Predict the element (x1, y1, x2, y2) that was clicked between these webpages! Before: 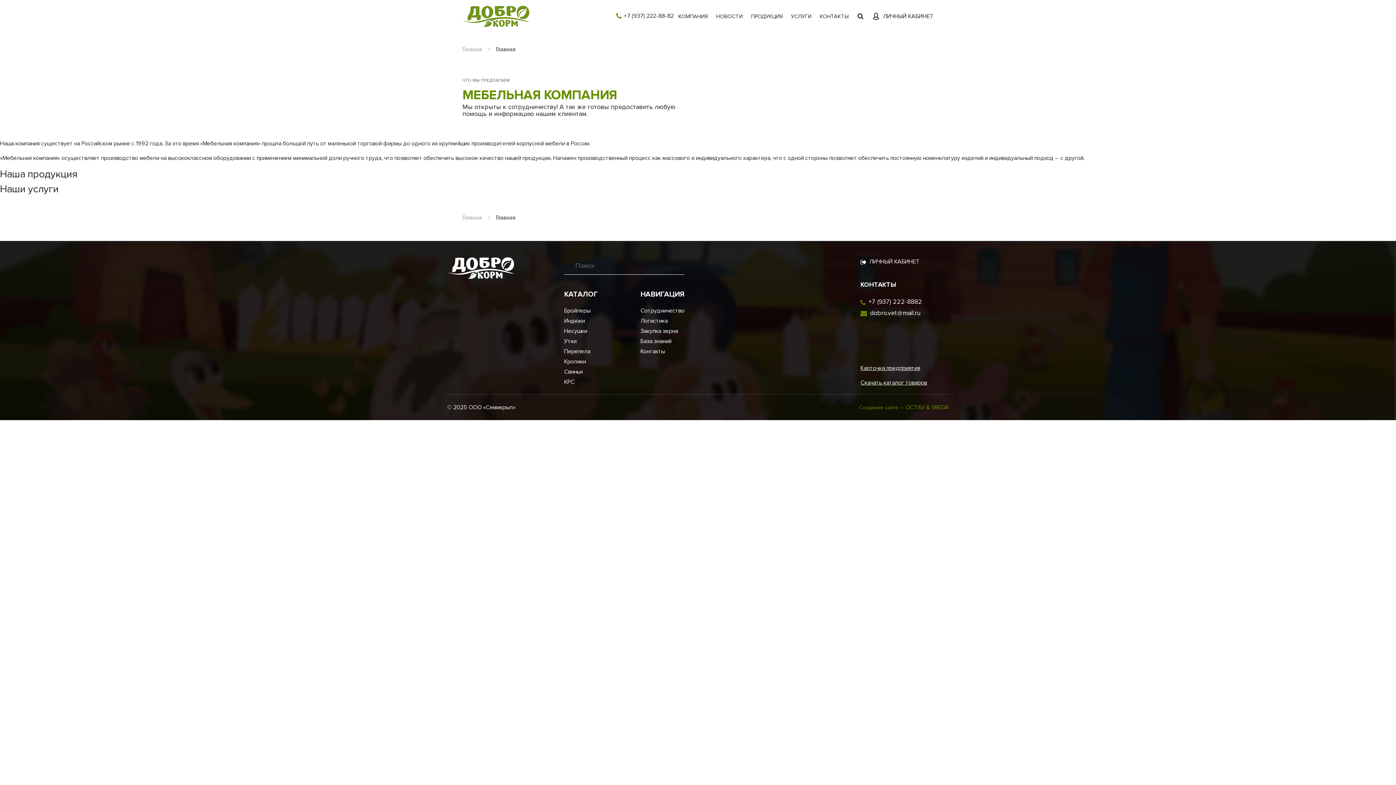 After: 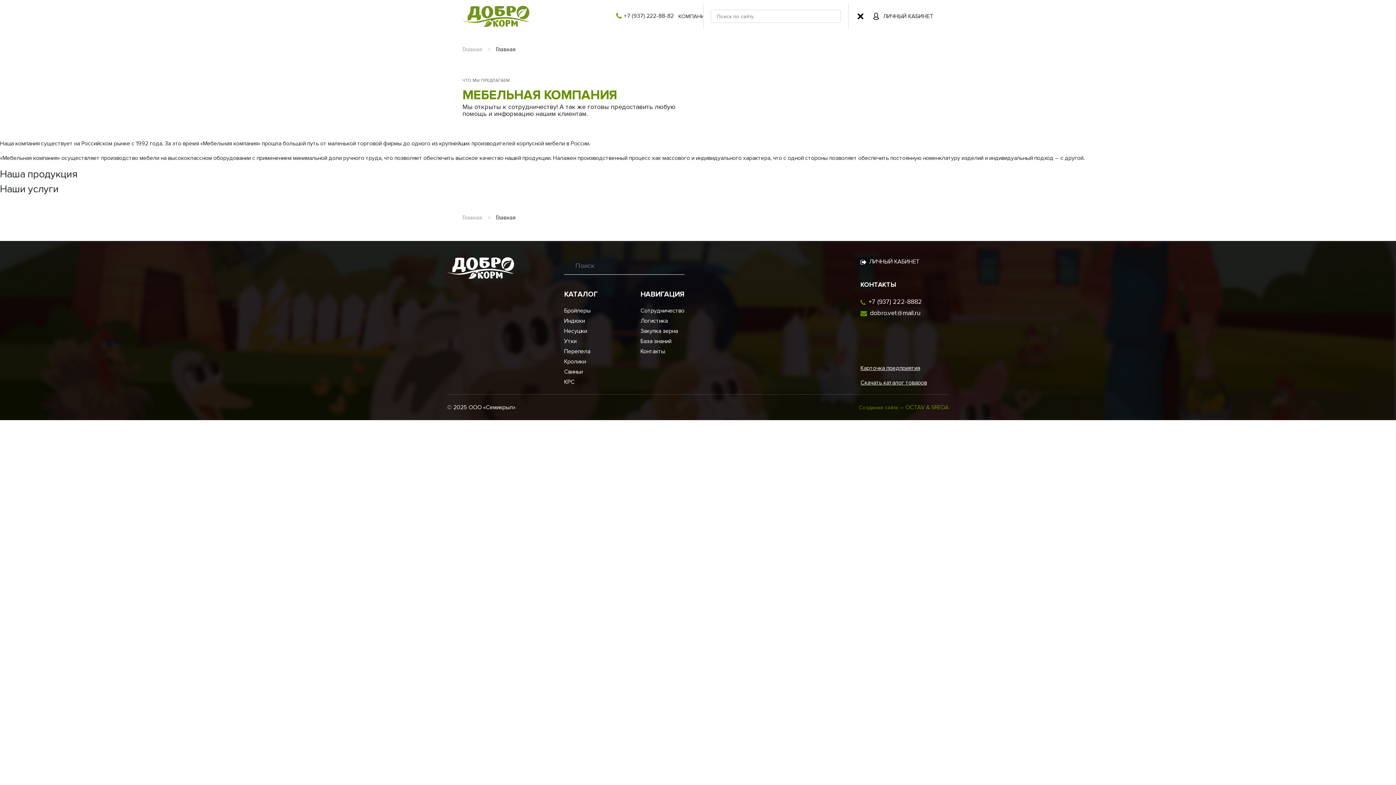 Action: bbox: (856, 11, 865, 21)